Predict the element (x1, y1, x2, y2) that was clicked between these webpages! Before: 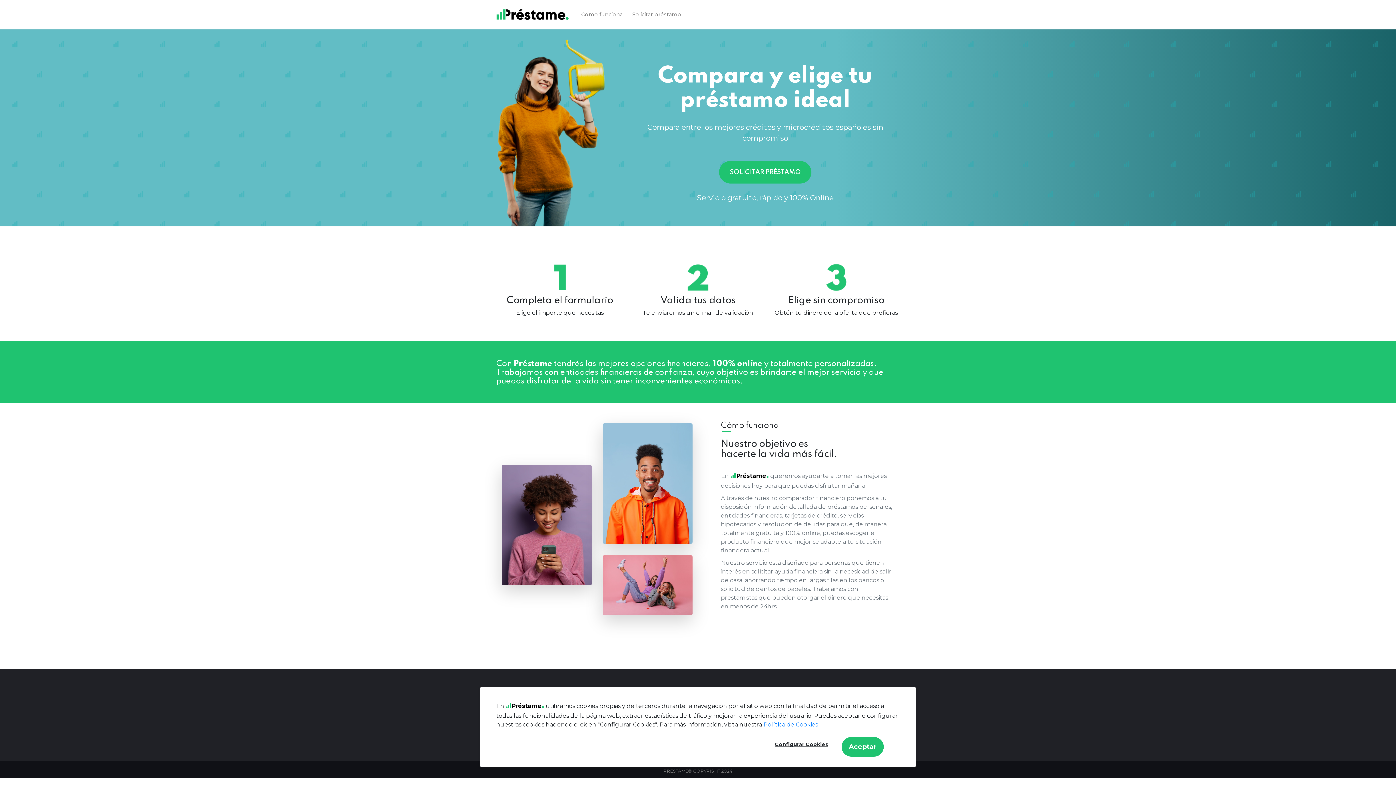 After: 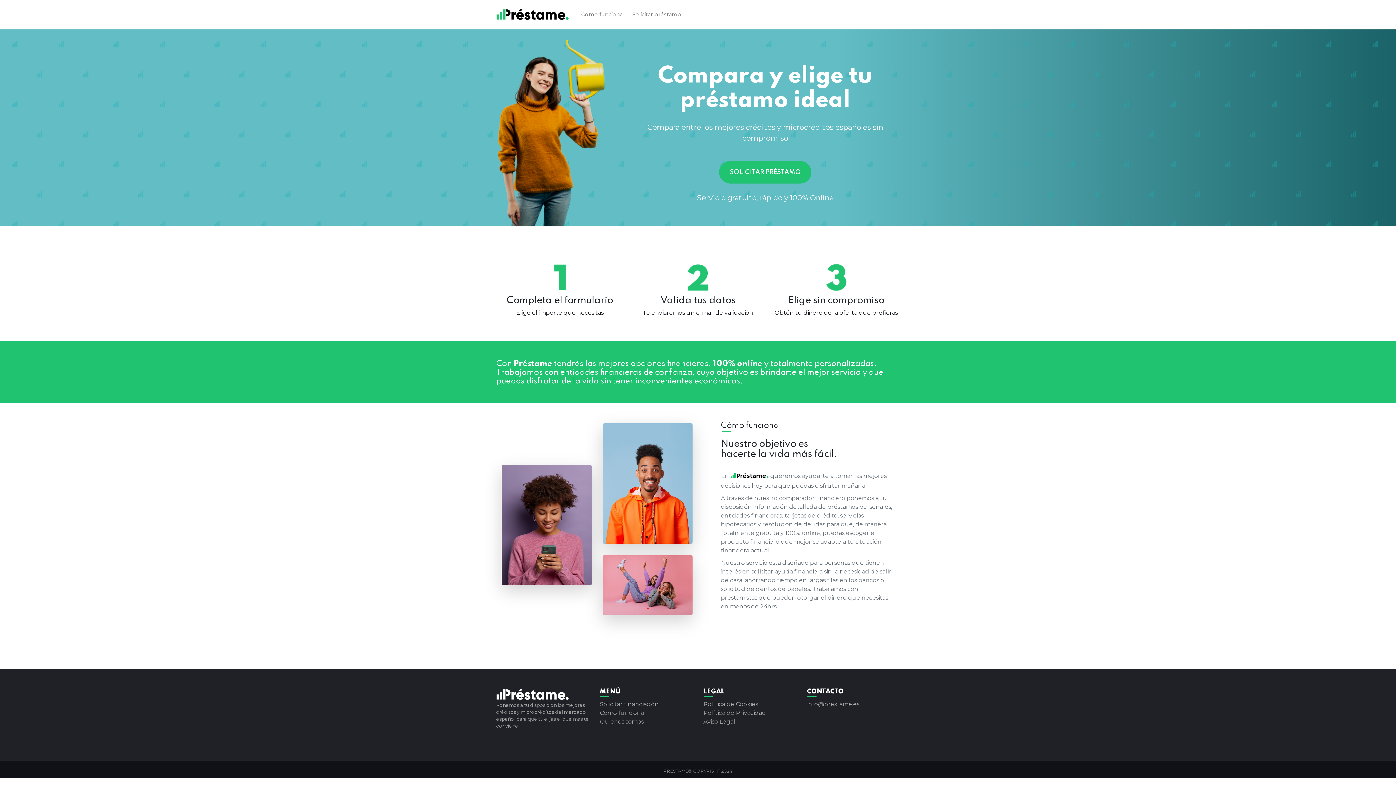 Action: bbox: (841, 737, 884, 757) label: Aceptar